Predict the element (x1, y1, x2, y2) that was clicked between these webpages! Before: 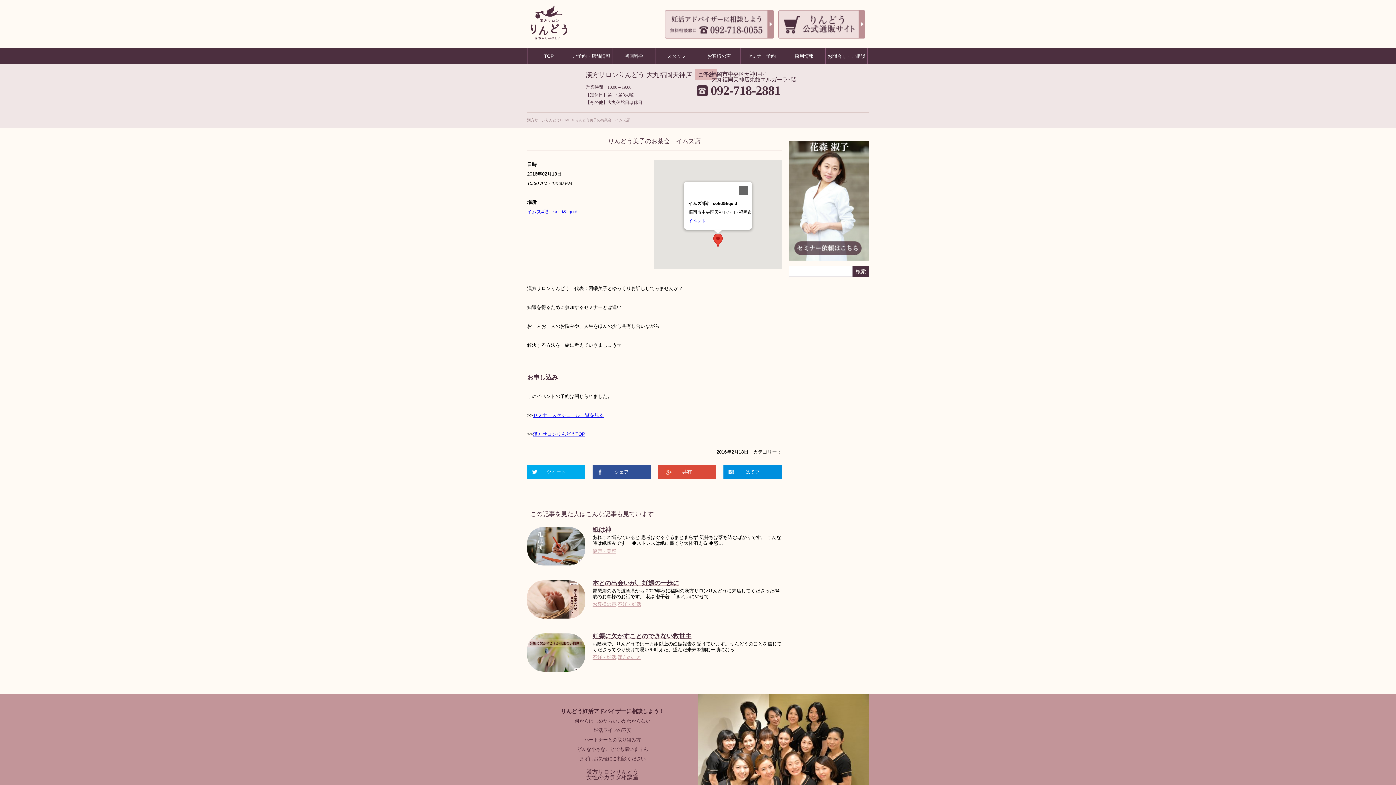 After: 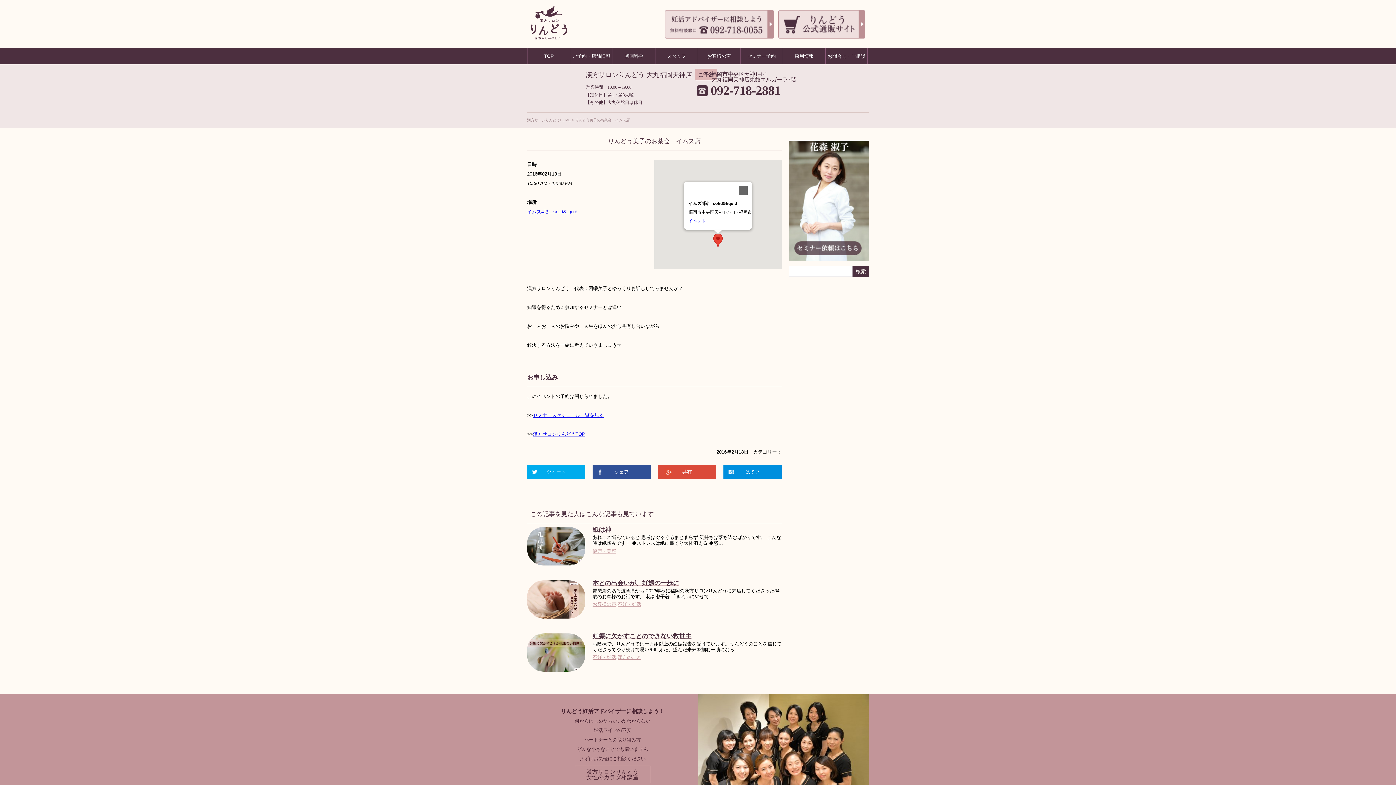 Action: label: りんどう美子のお茶会　イムズ店 bbox: (575, 118, 629, 122)